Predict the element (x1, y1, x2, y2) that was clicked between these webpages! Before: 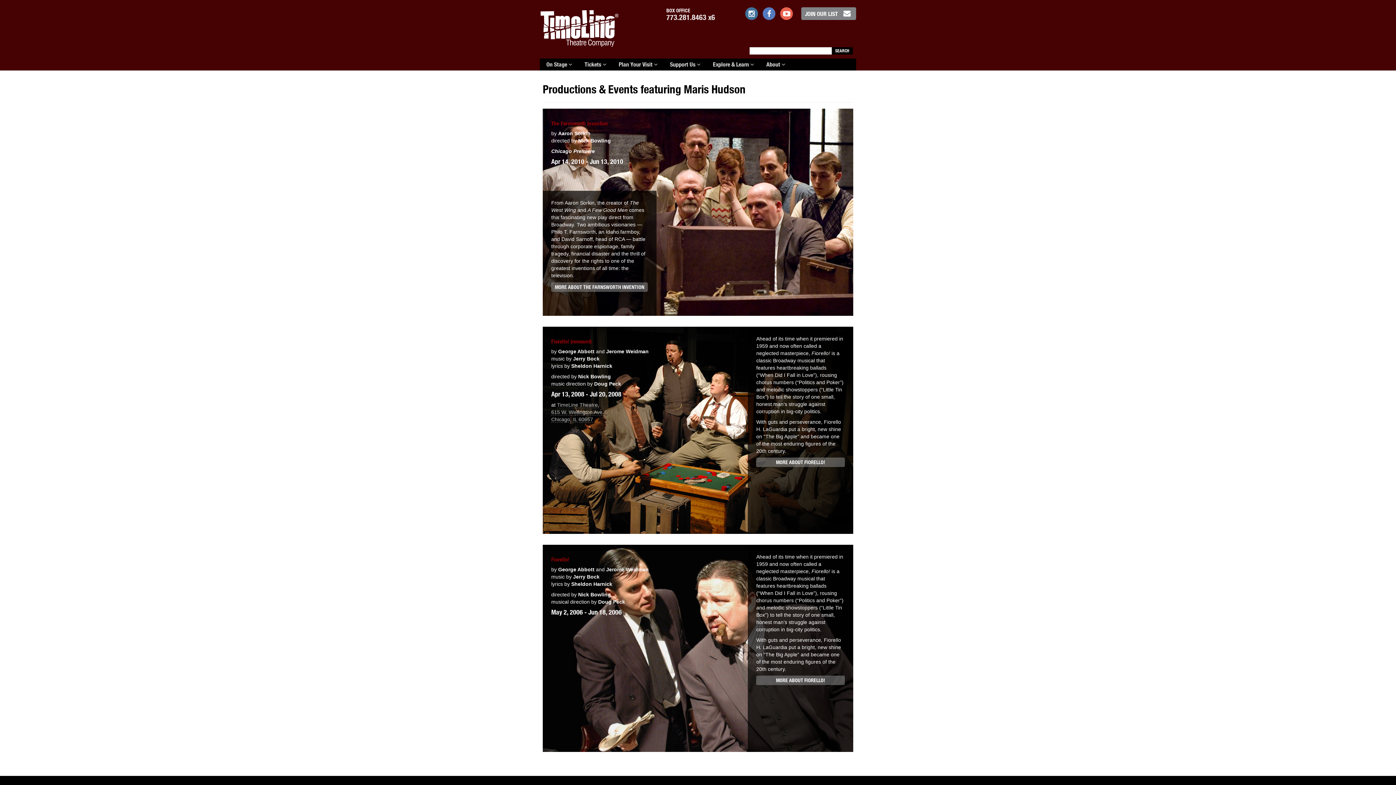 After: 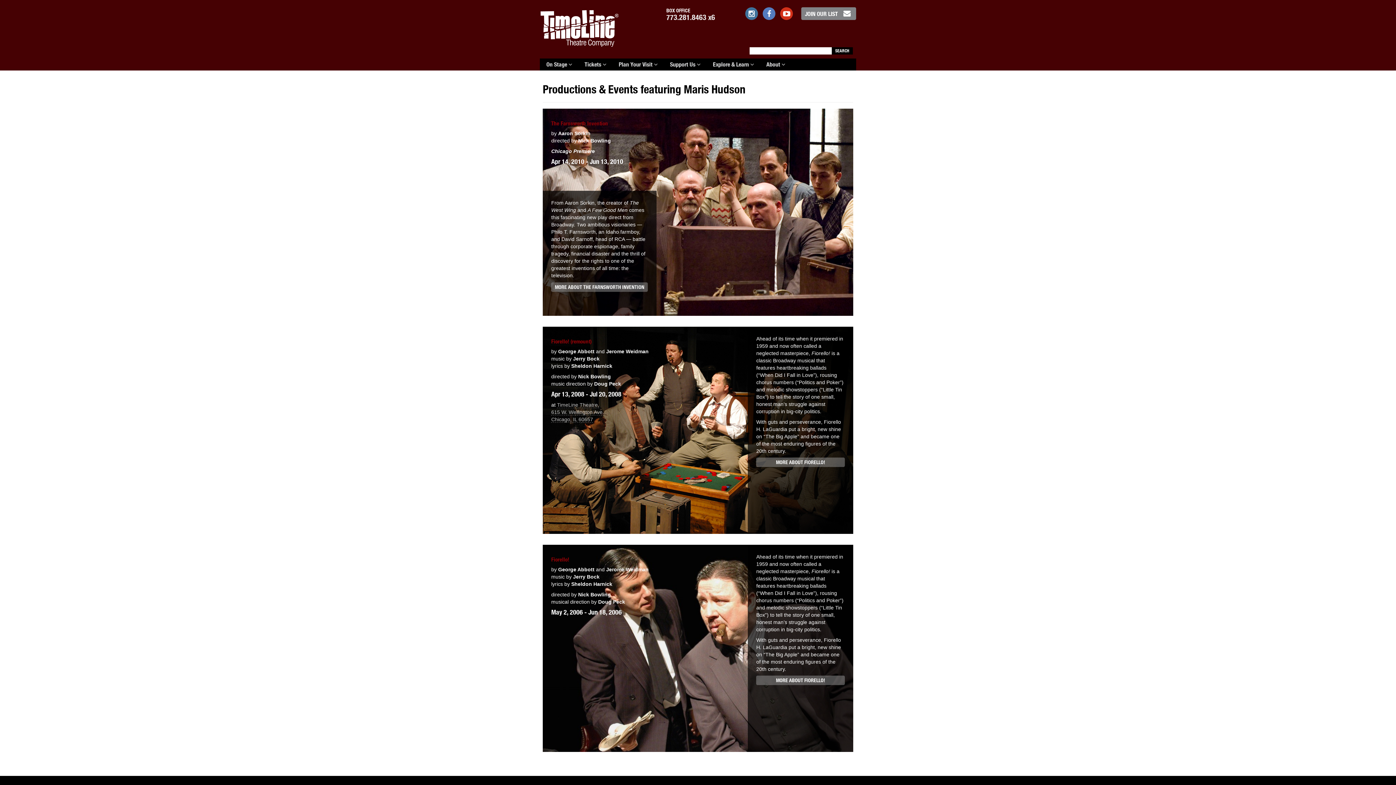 Action: bbox: (780, 12, 793, 17)